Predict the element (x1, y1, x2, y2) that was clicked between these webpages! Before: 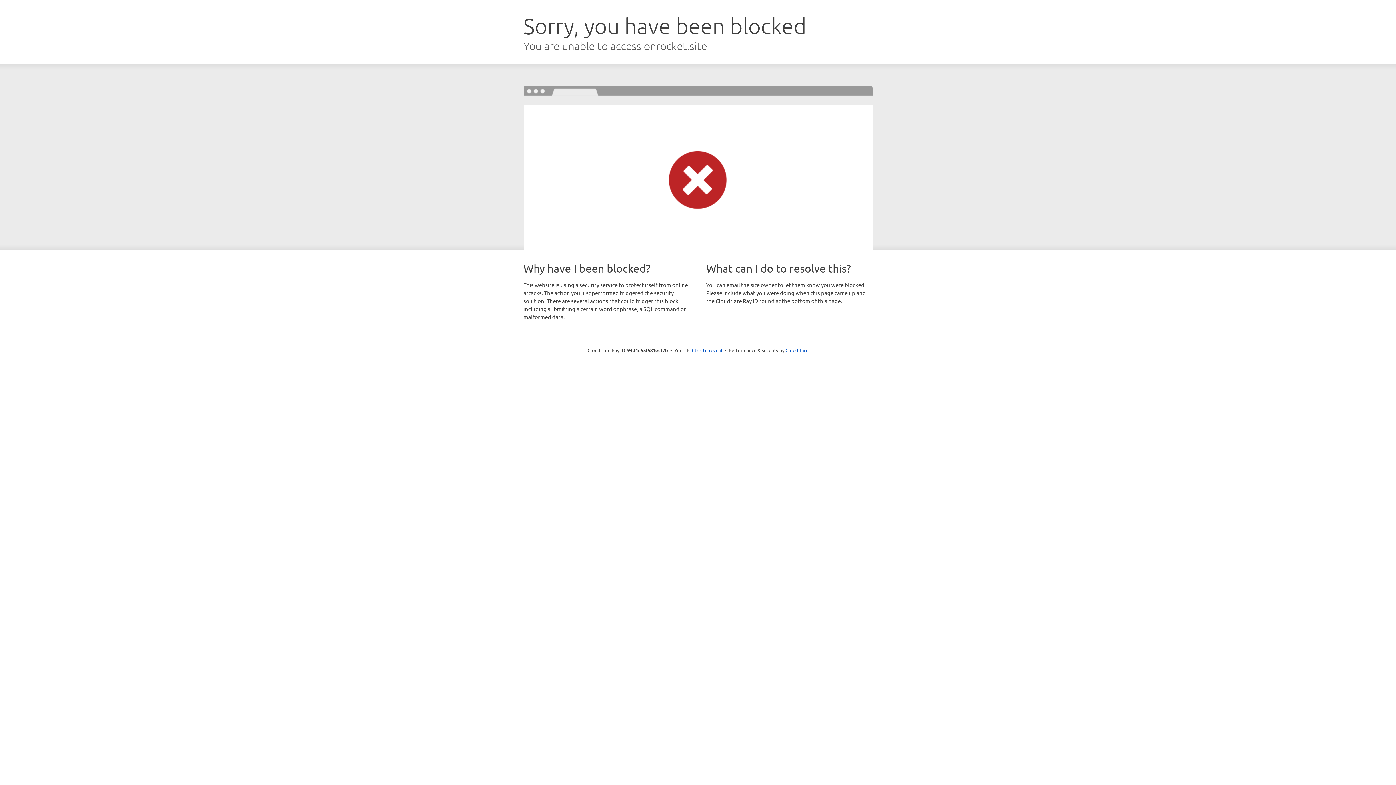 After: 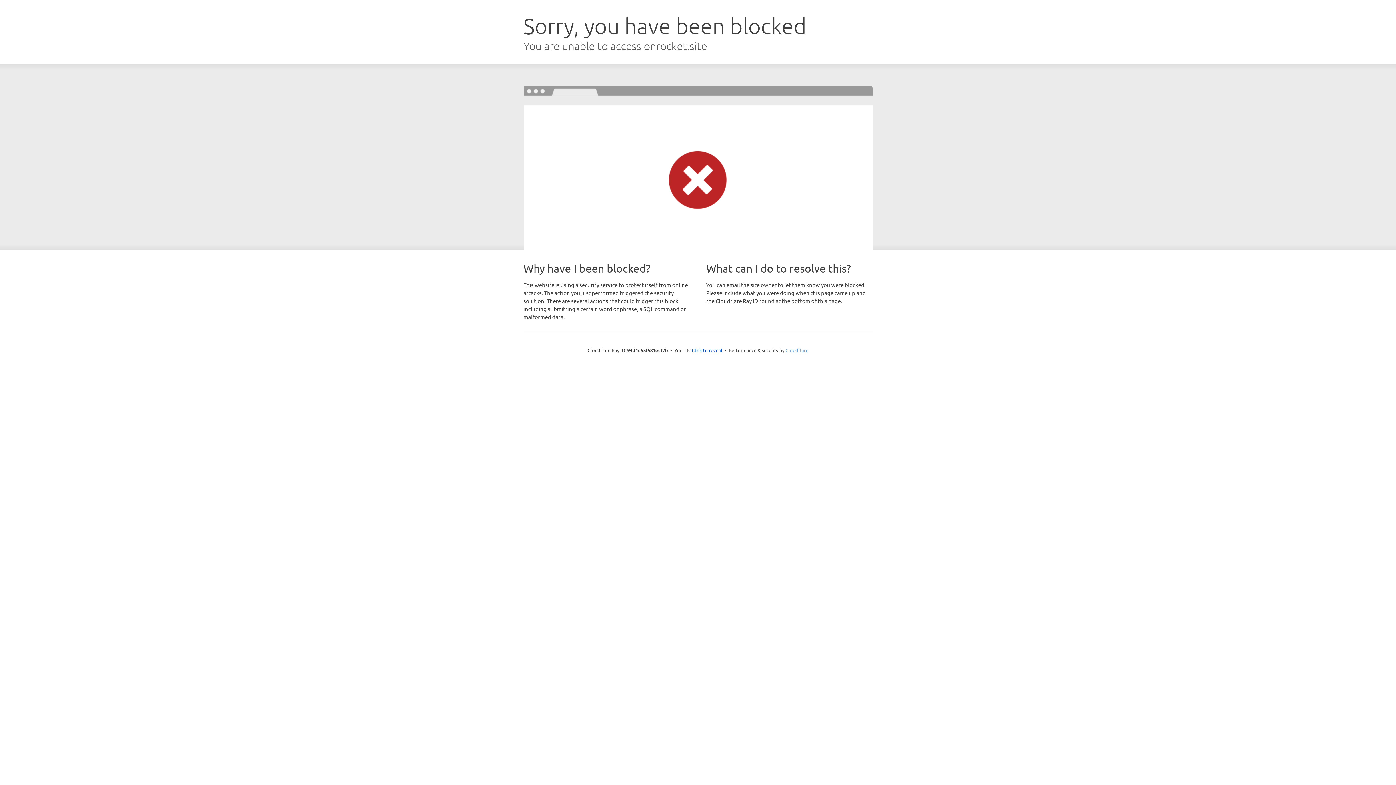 Action: label: Cloudflare bbox: (785, 347, 808, 353)